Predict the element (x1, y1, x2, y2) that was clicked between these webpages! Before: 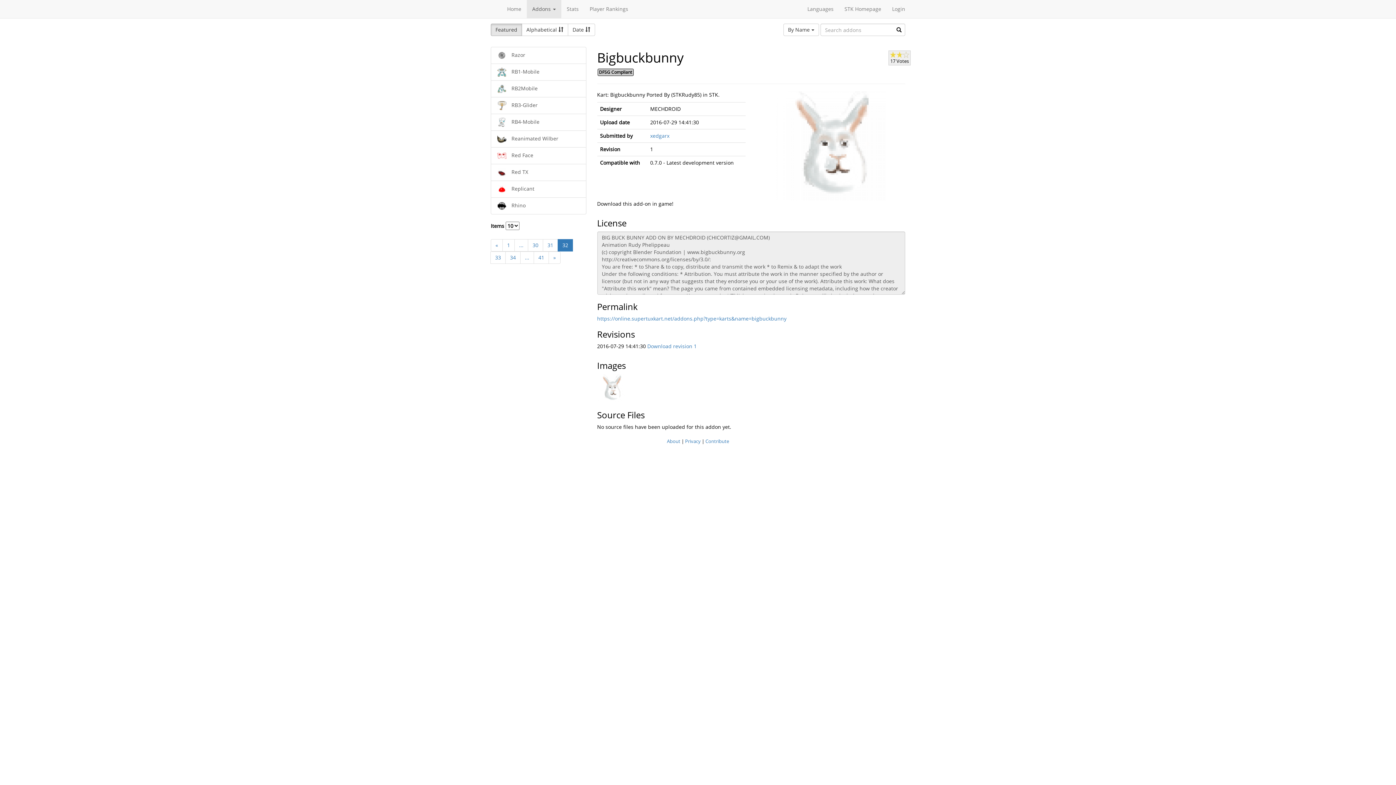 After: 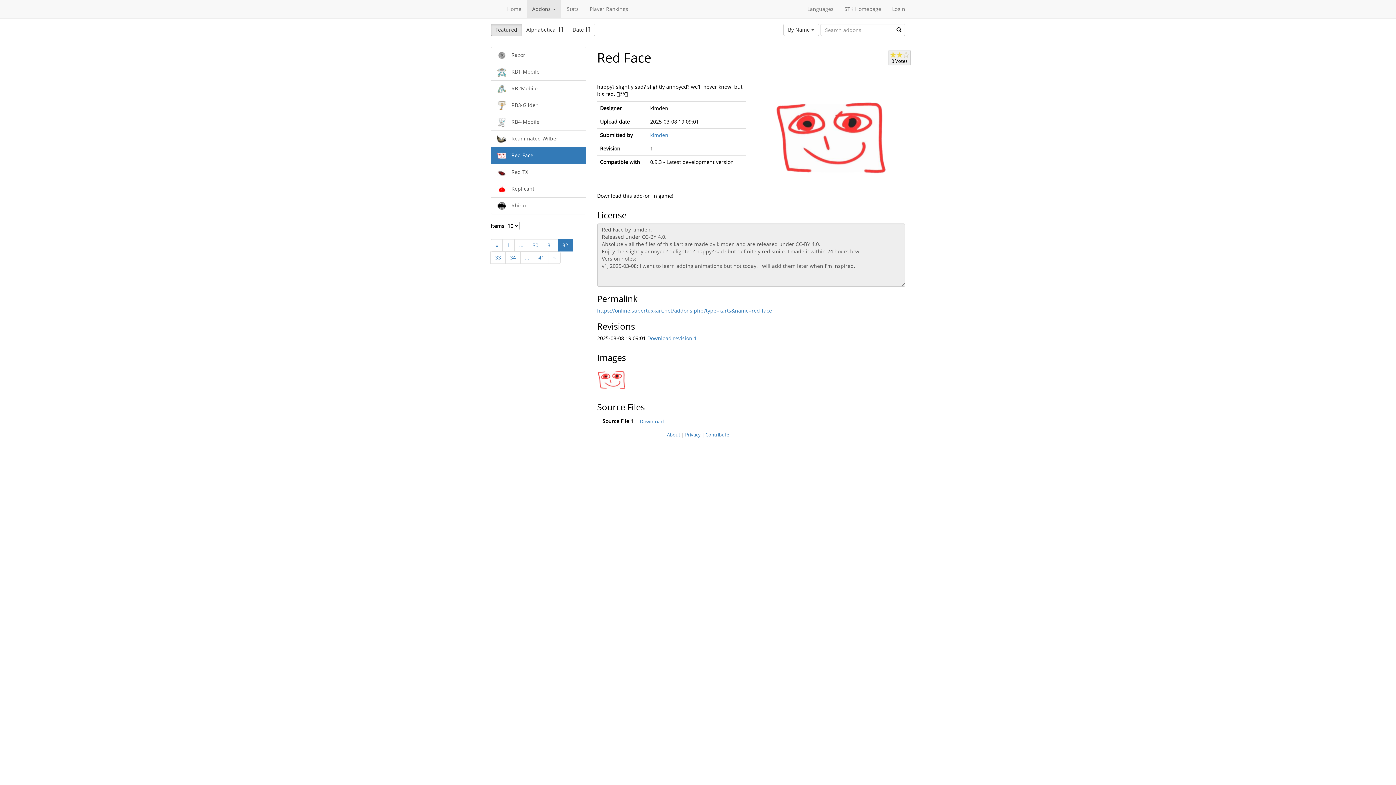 Action: label:  Red Face bbox: (490, 147, 586, 164)